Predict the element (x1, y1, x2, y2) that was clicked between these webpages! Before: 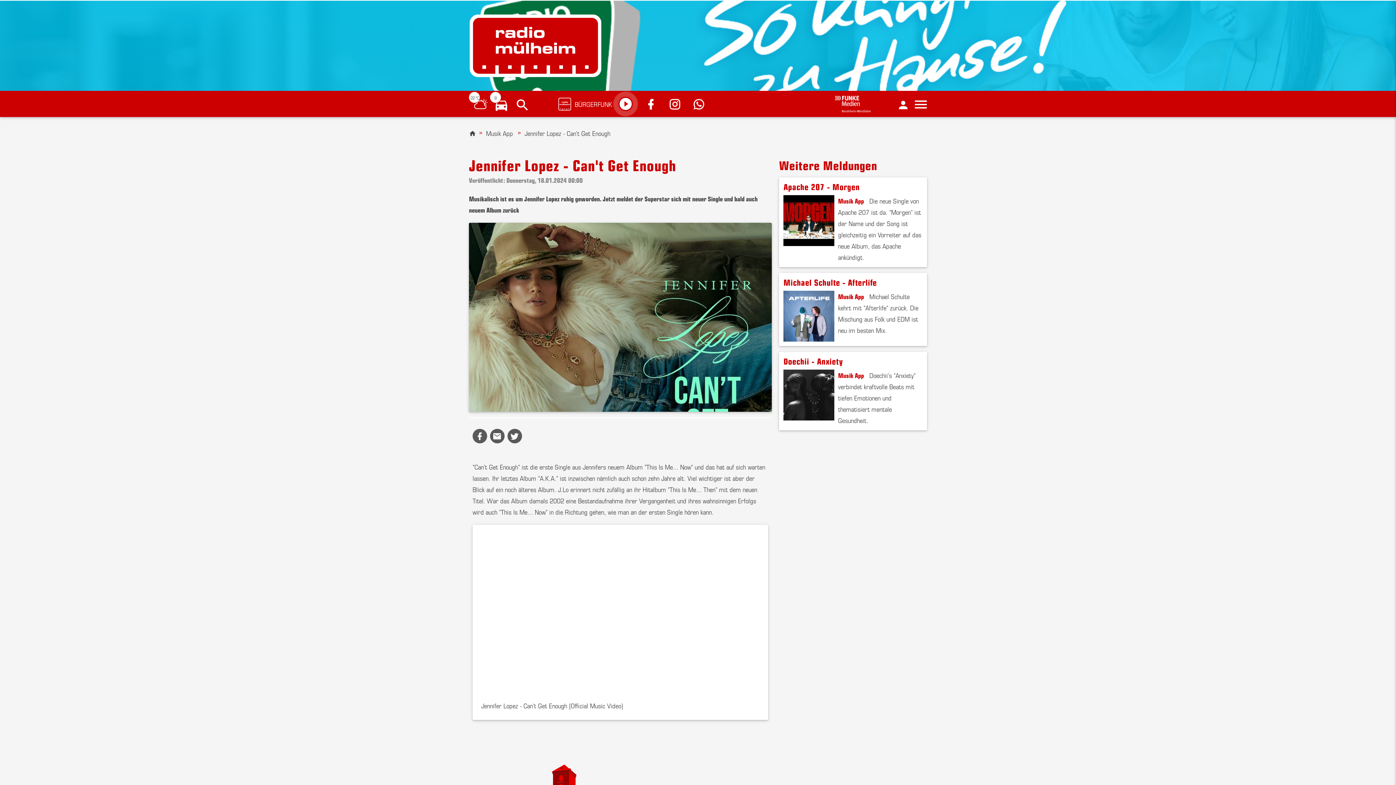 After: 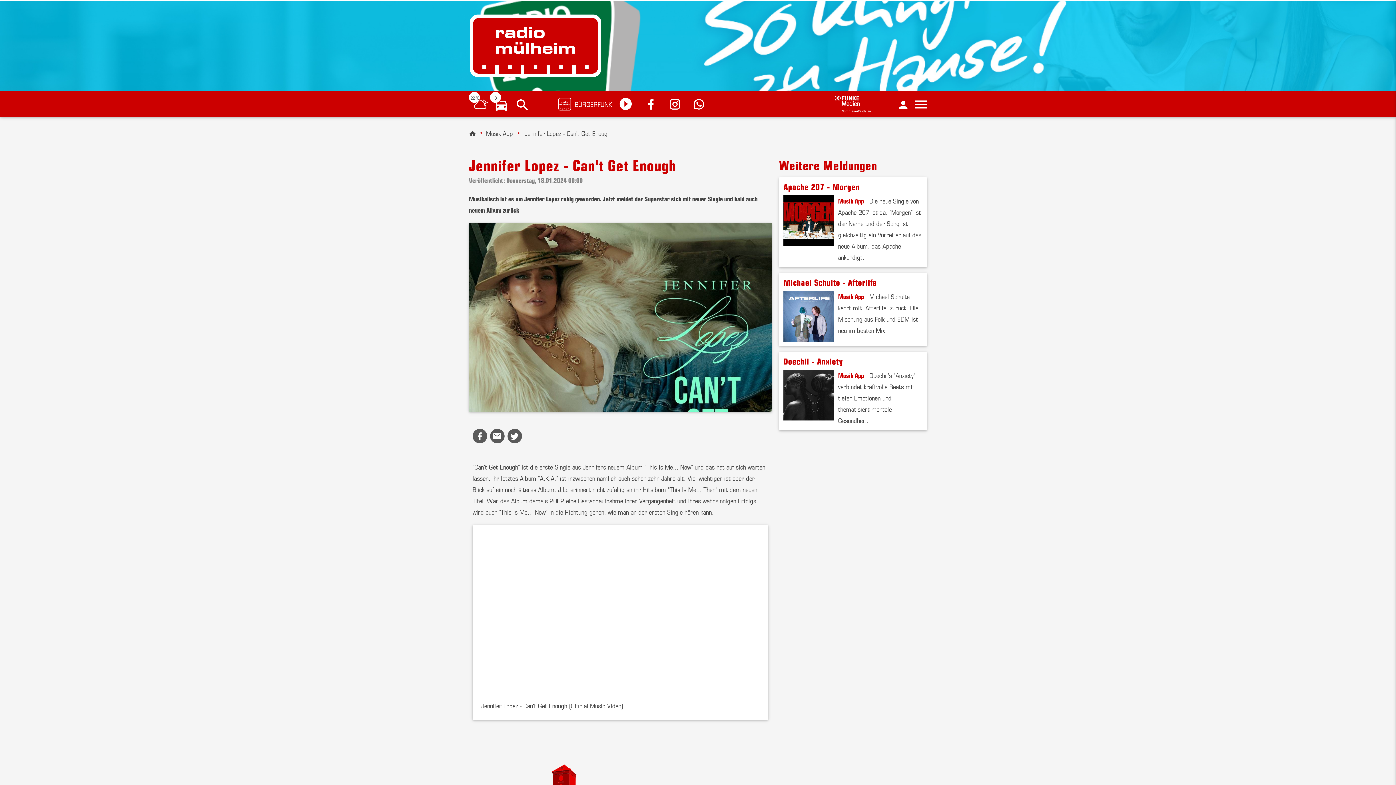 Action: bbox: (644, 95, 662, 112)